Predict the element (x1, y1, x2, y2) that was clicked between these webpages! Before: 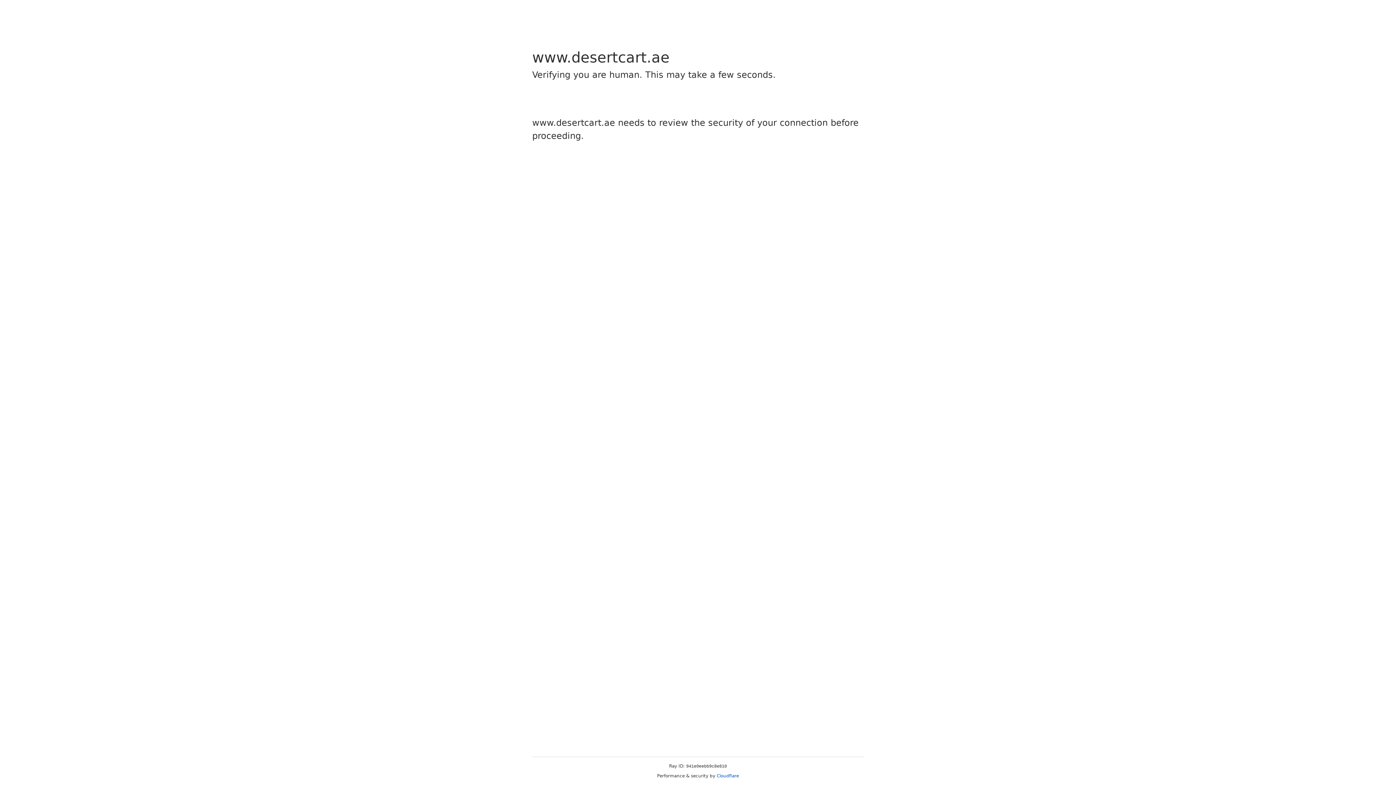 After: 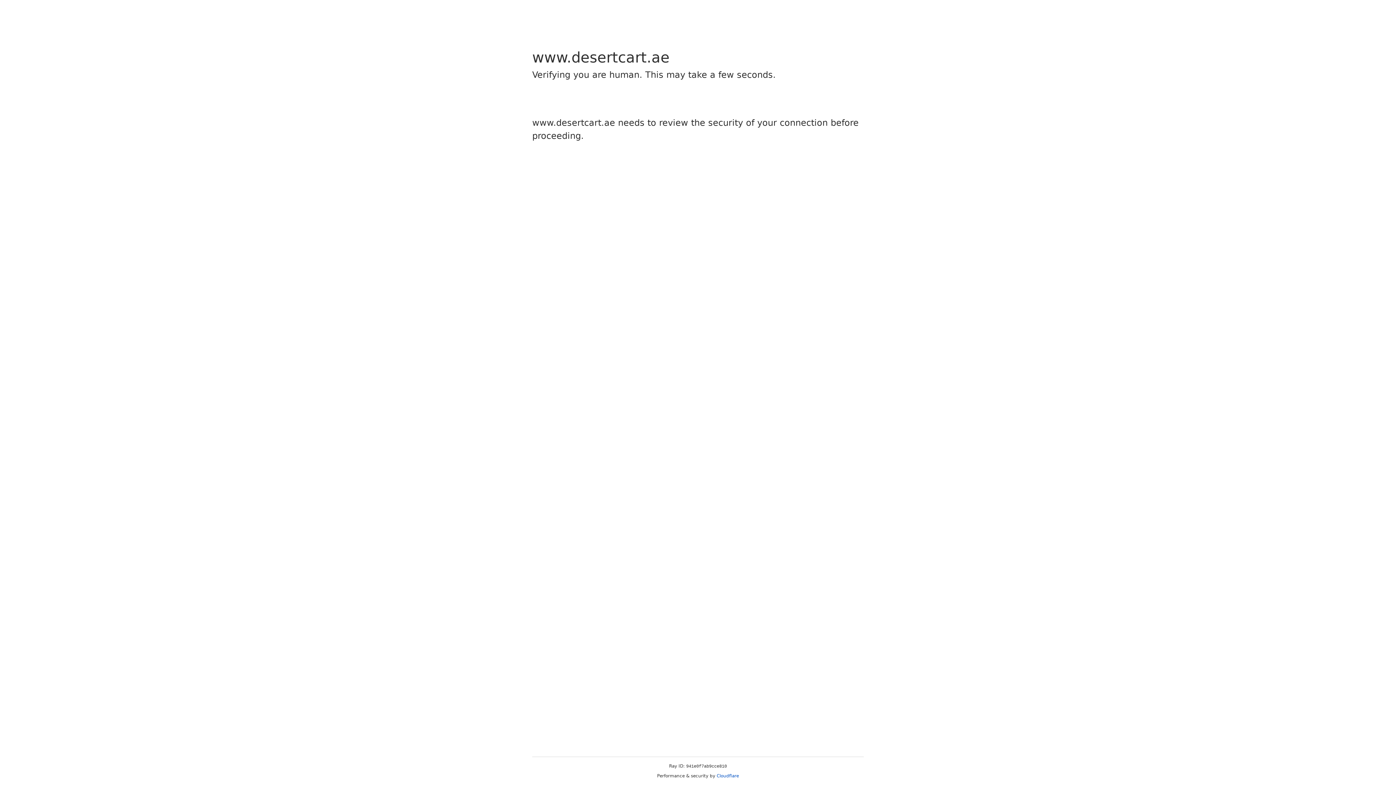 Action: label: Cloudflare bbox: (716, 773, 739, 778)